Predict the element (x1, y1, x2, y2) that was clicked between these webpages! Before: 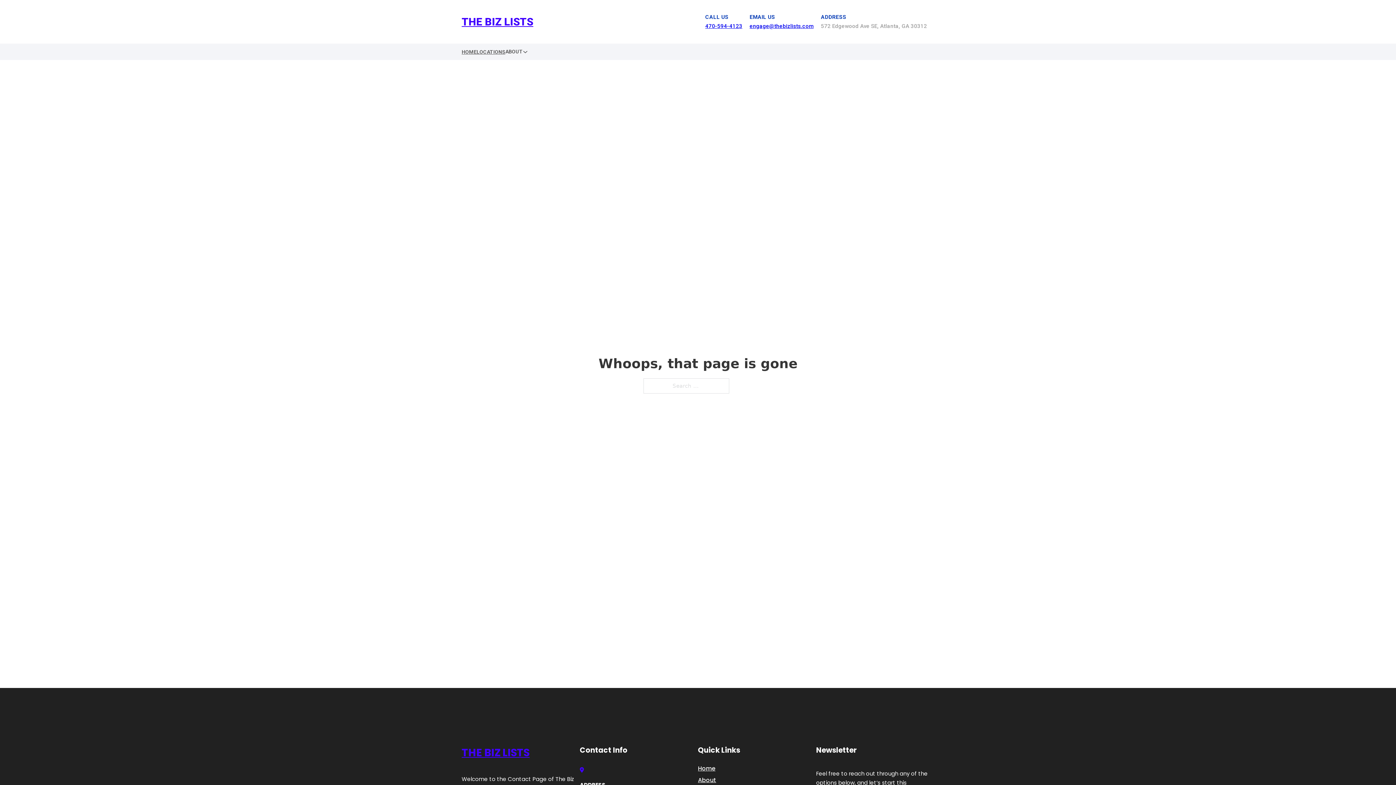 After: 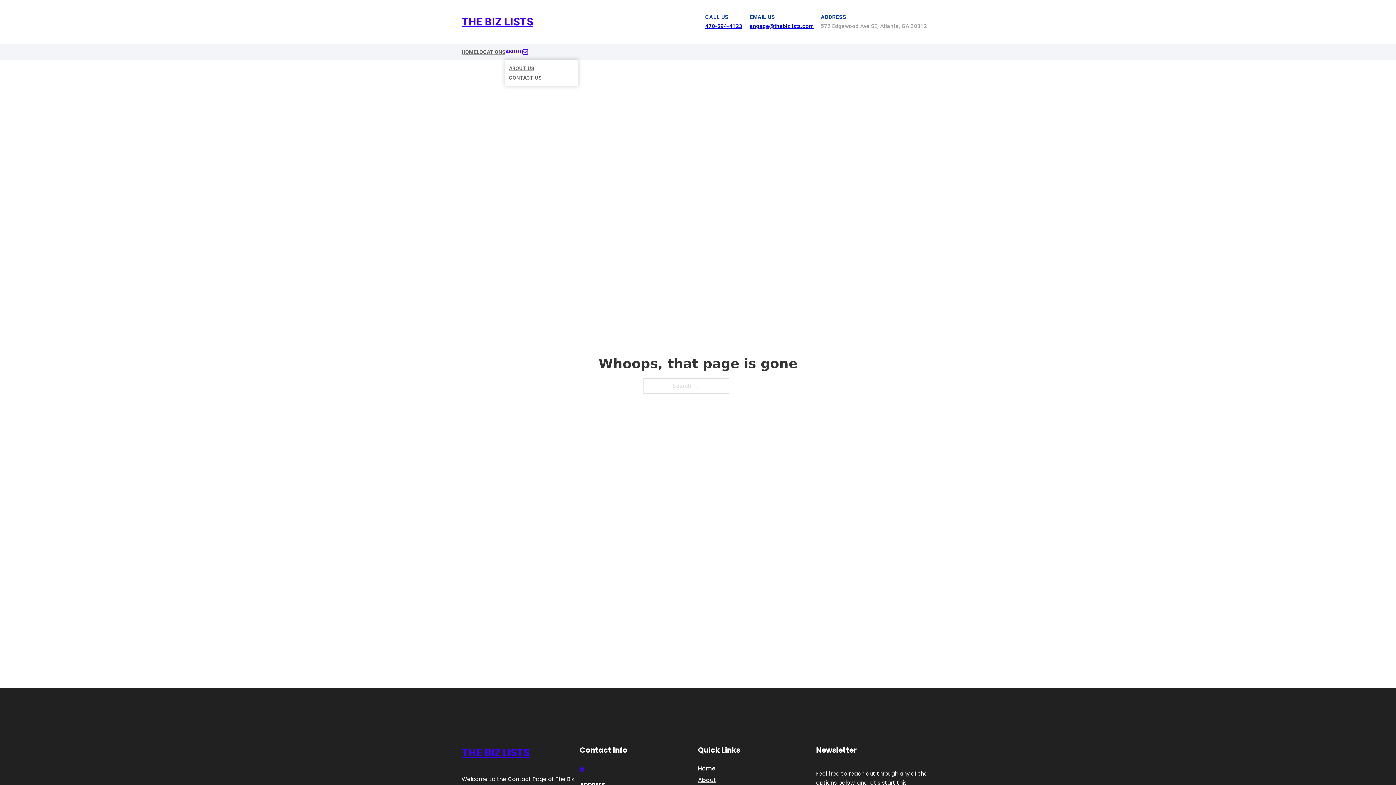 Action: bbox: (522, 49, 528, 54) label: Toggle dropdown